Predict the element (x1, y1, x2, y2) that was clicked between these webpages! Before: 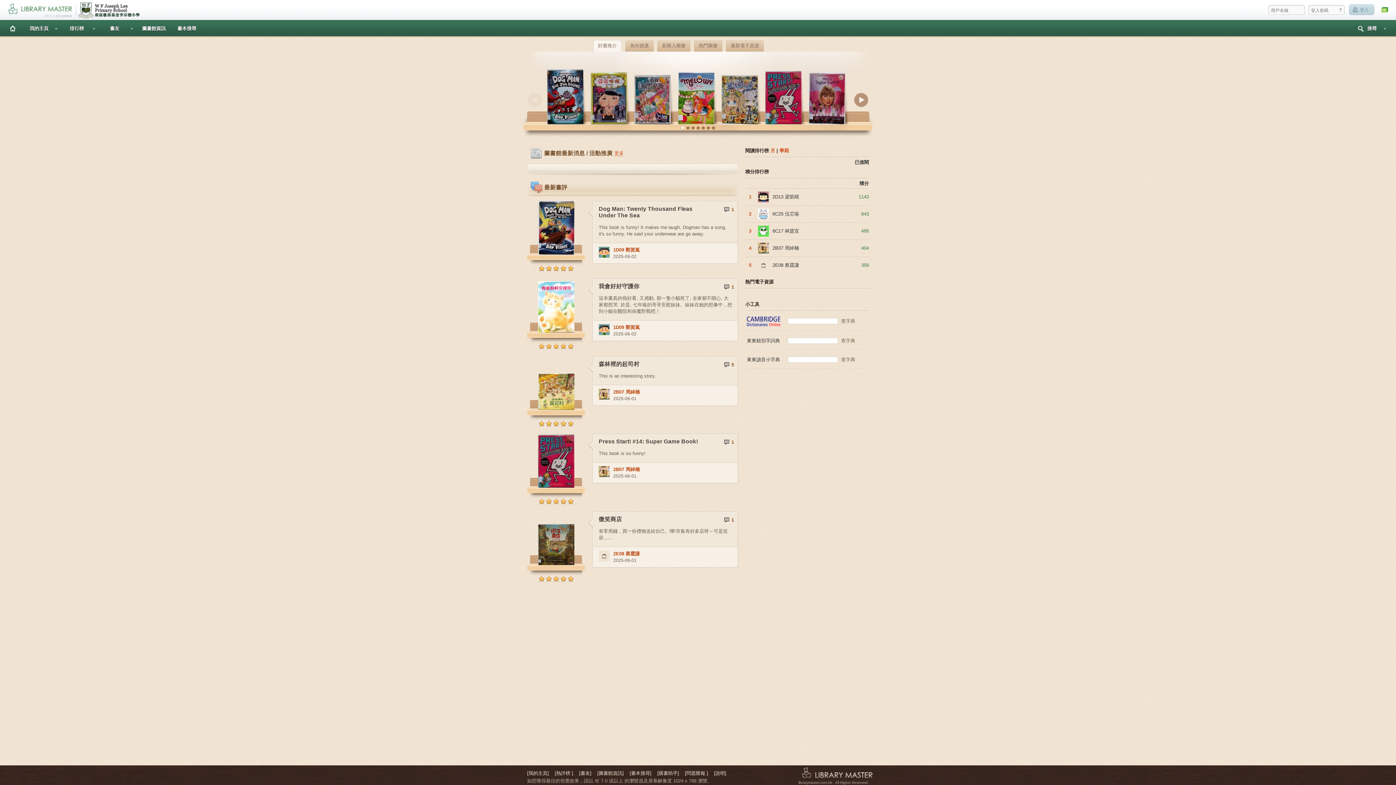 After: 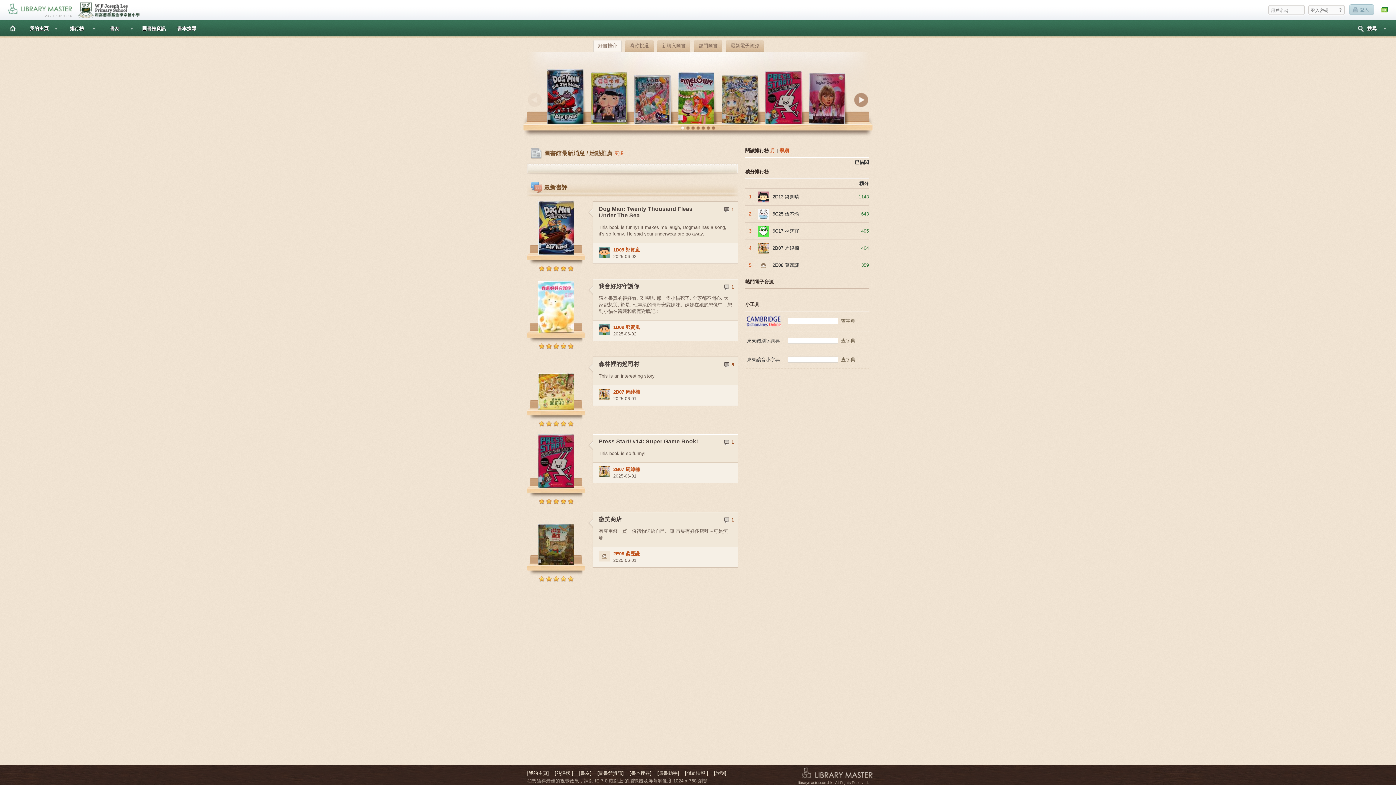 Action: label: [說明] bbox: (714, 770, 726, 776)